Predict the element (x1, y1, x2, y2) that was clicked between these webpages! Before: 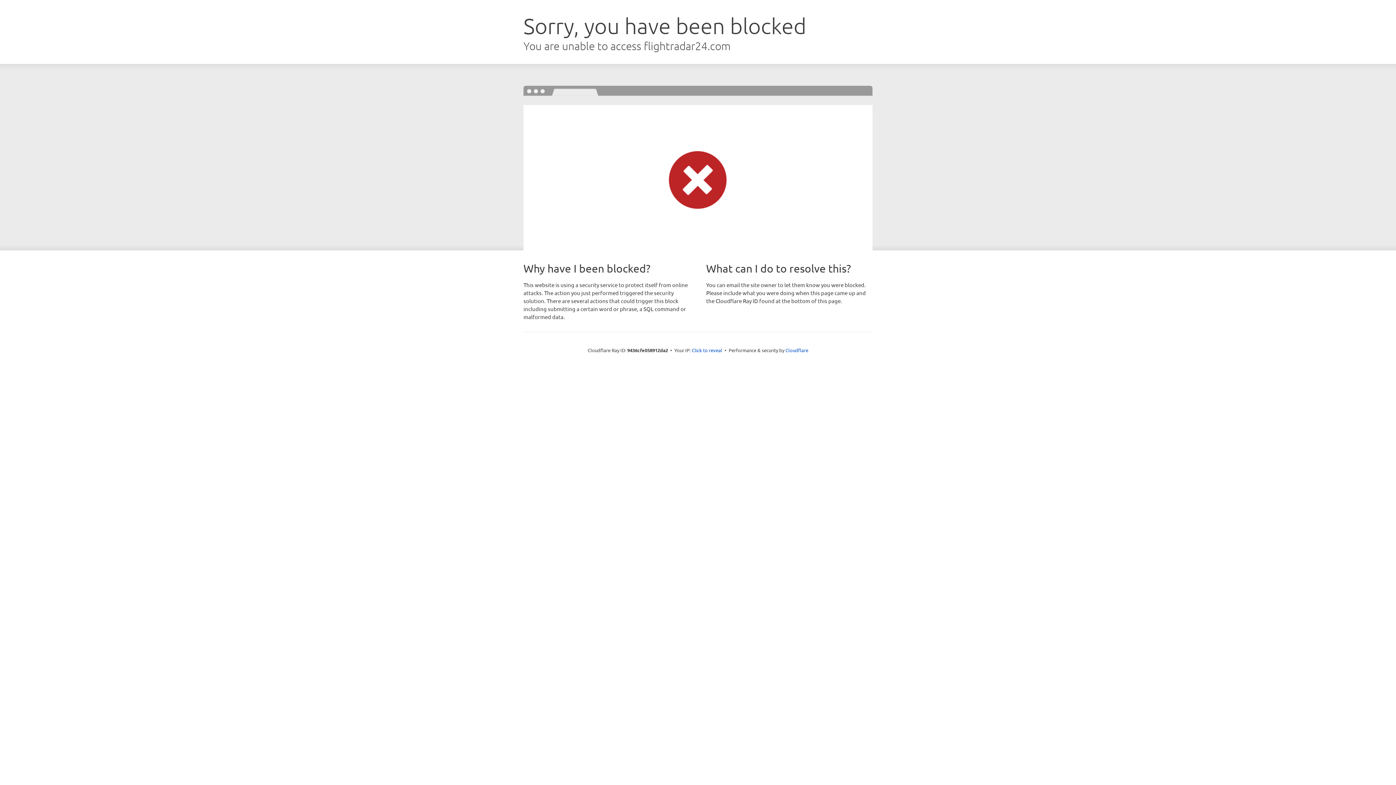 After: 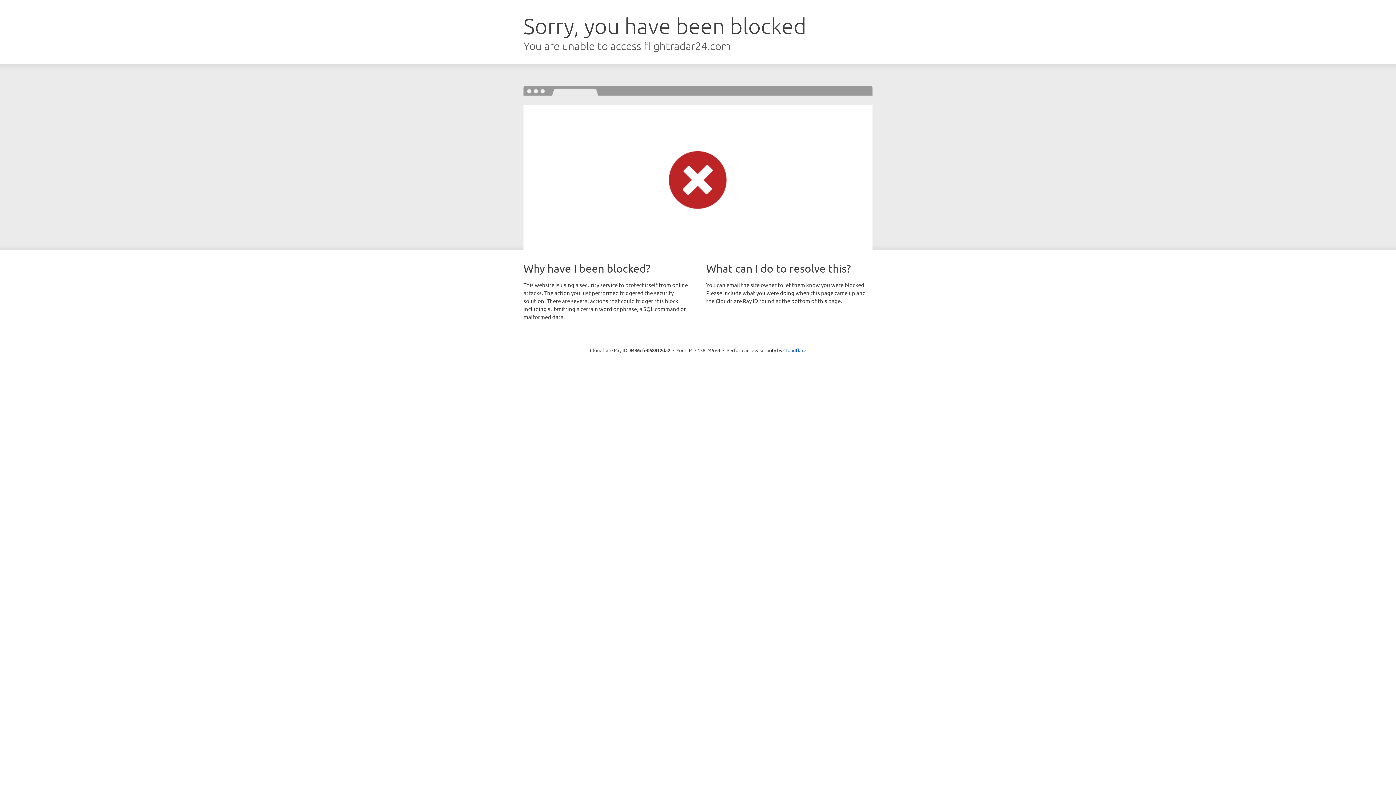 Action: label: Click to reveal bbox: (692, 346, 722, 353)